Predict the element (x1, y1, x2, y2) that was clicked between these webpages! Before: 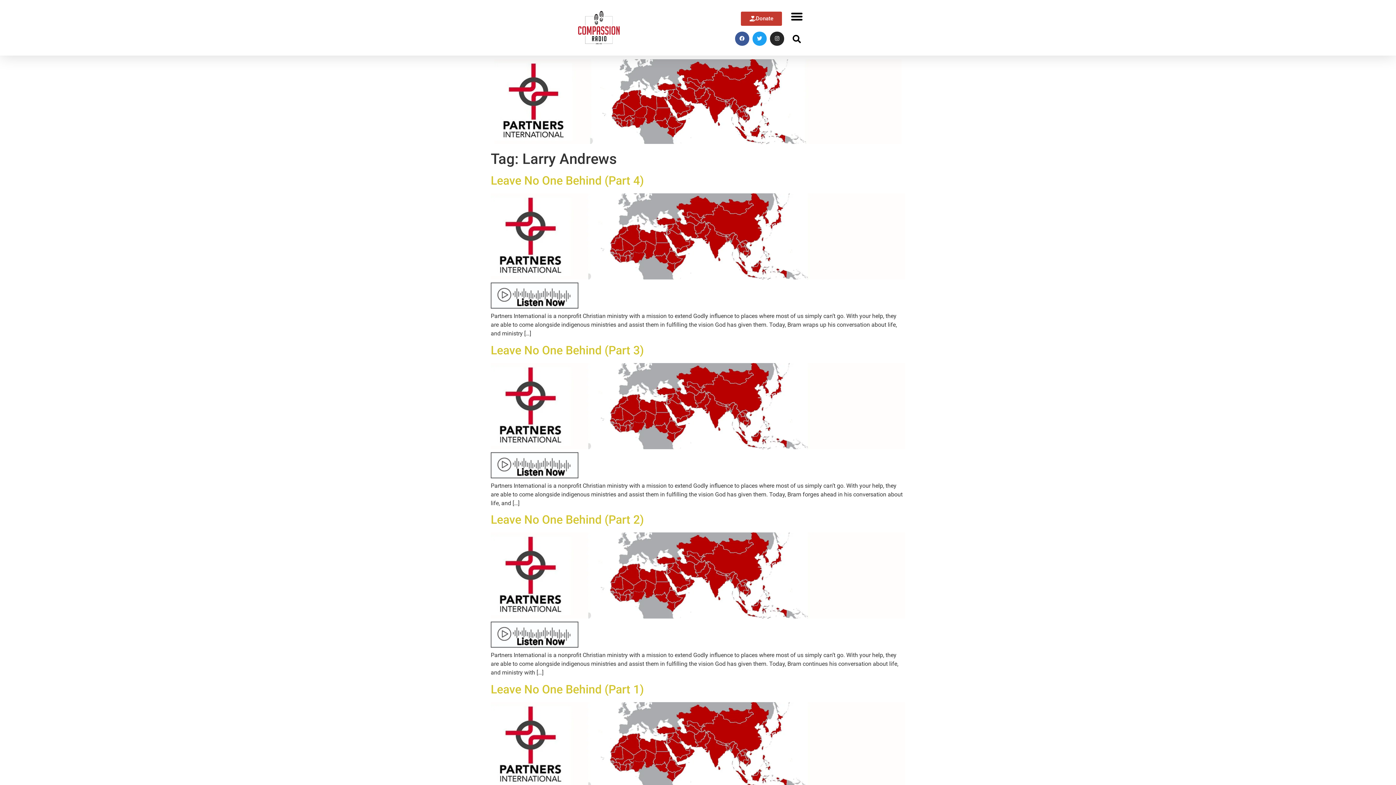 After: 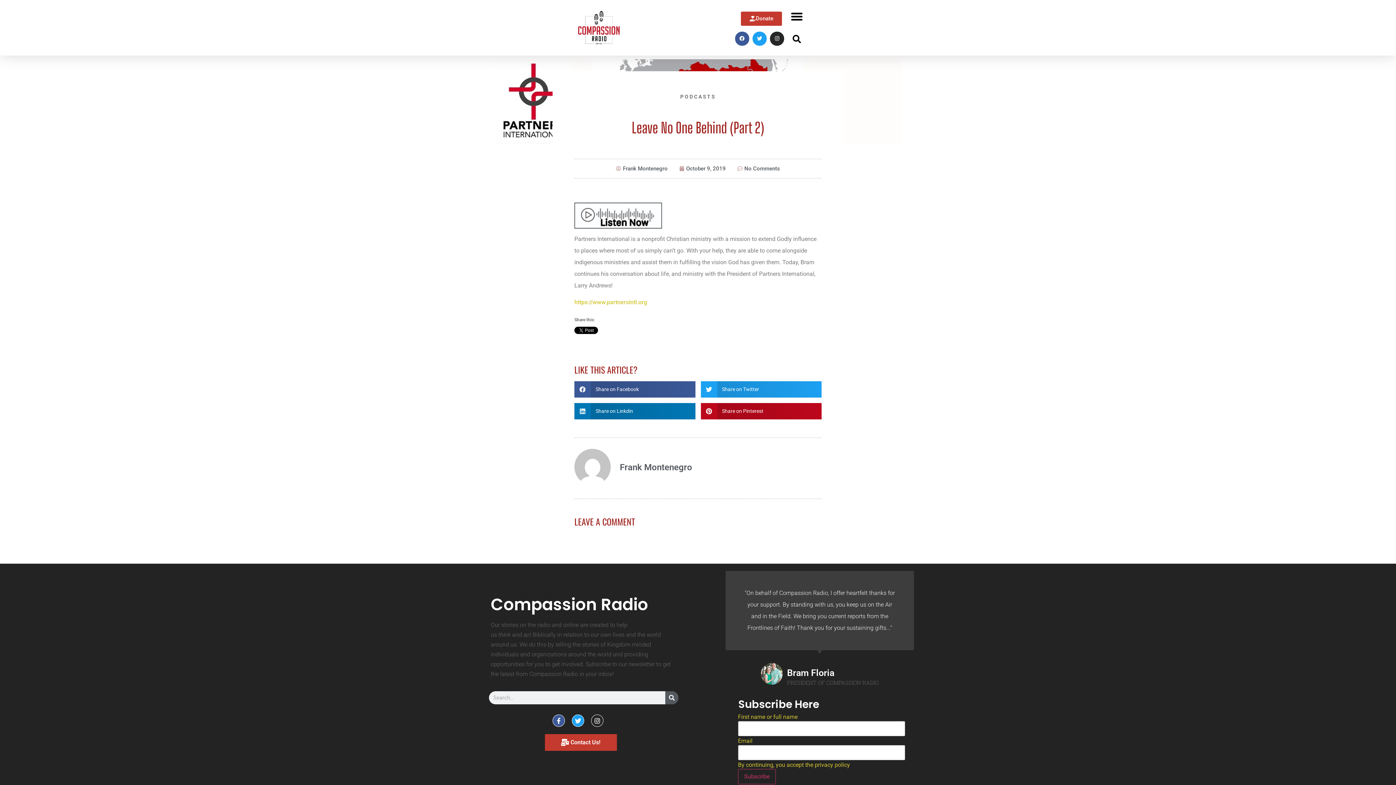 Action: label: Leave No One Behind (Part 2) bbox: (490, 513, 644, 526)